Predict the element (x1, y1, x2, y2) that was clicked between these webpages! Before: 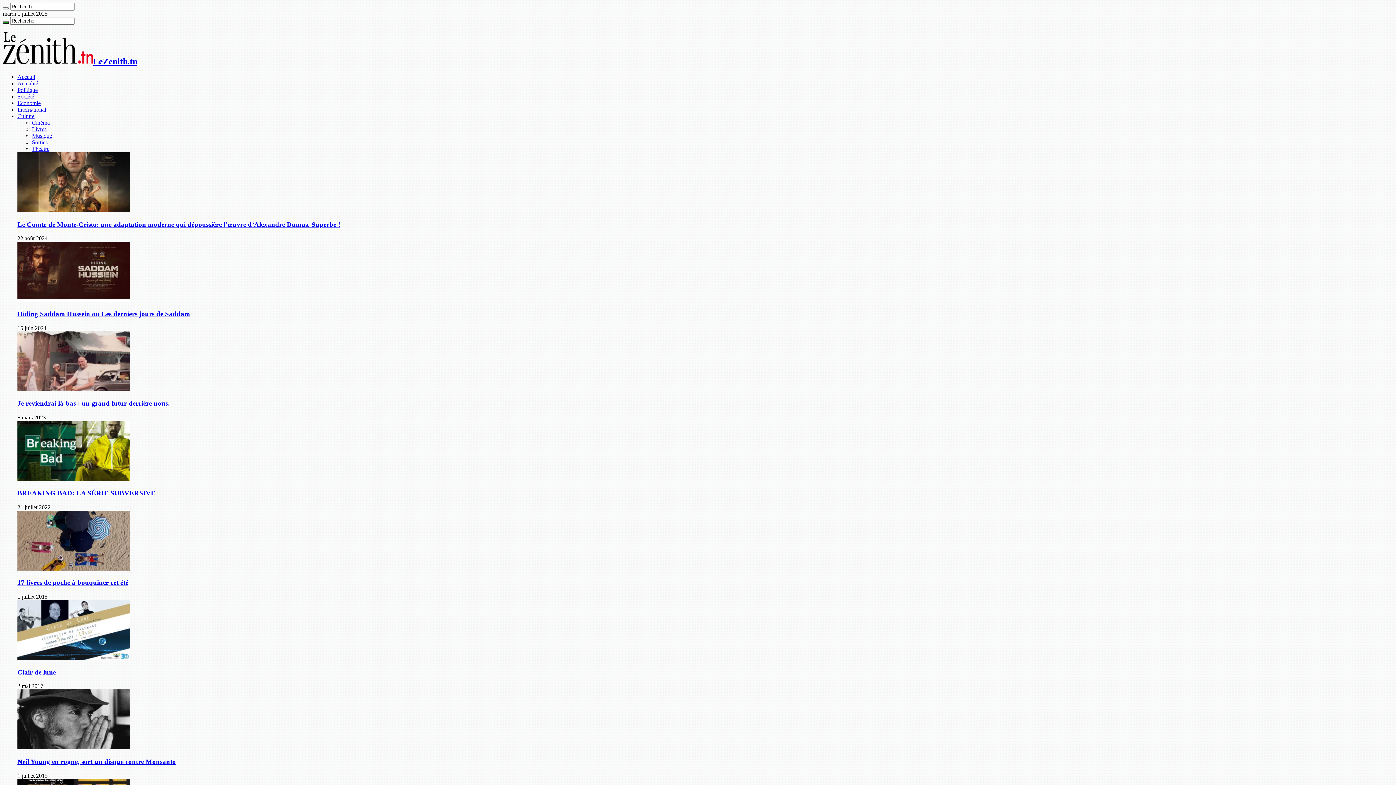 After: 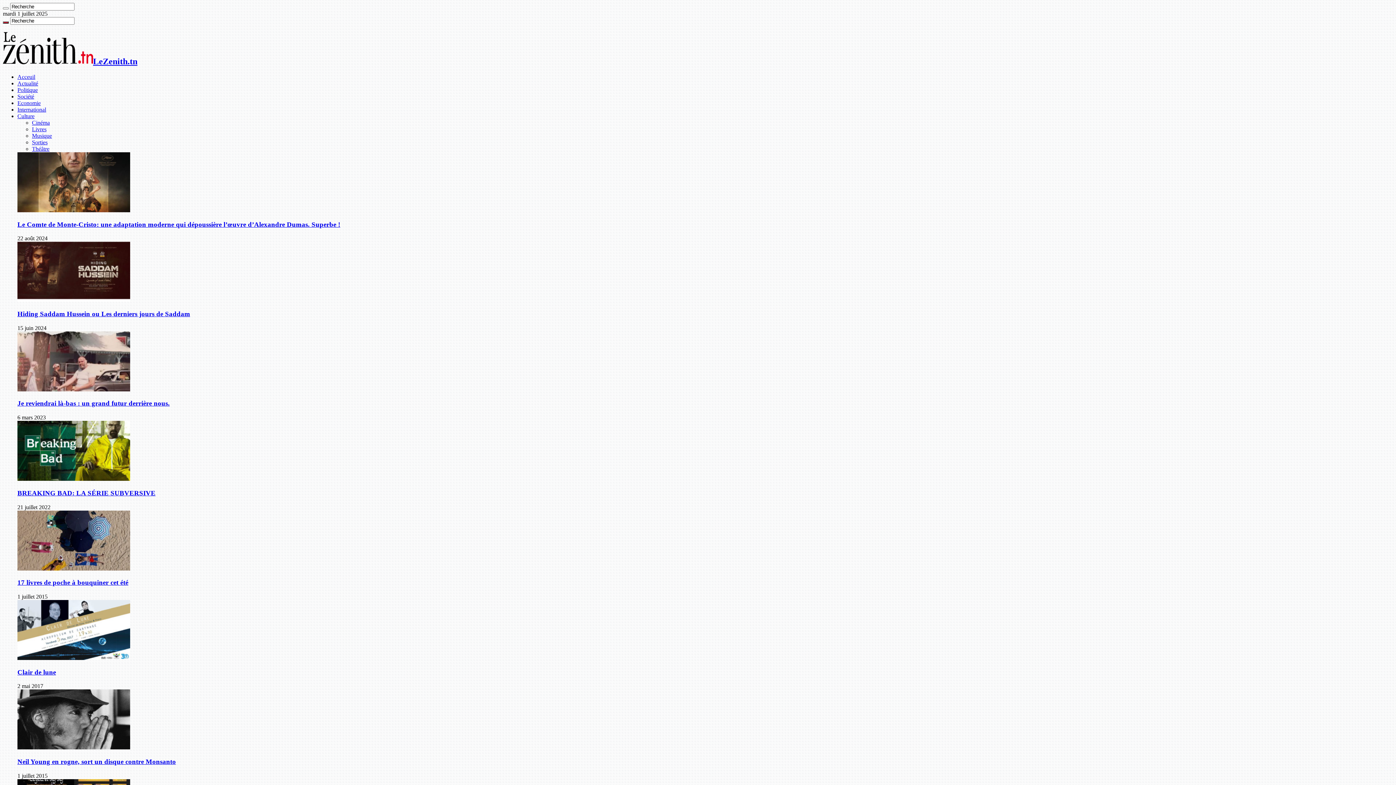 Action: bbox: (17, 655, 130, 661)